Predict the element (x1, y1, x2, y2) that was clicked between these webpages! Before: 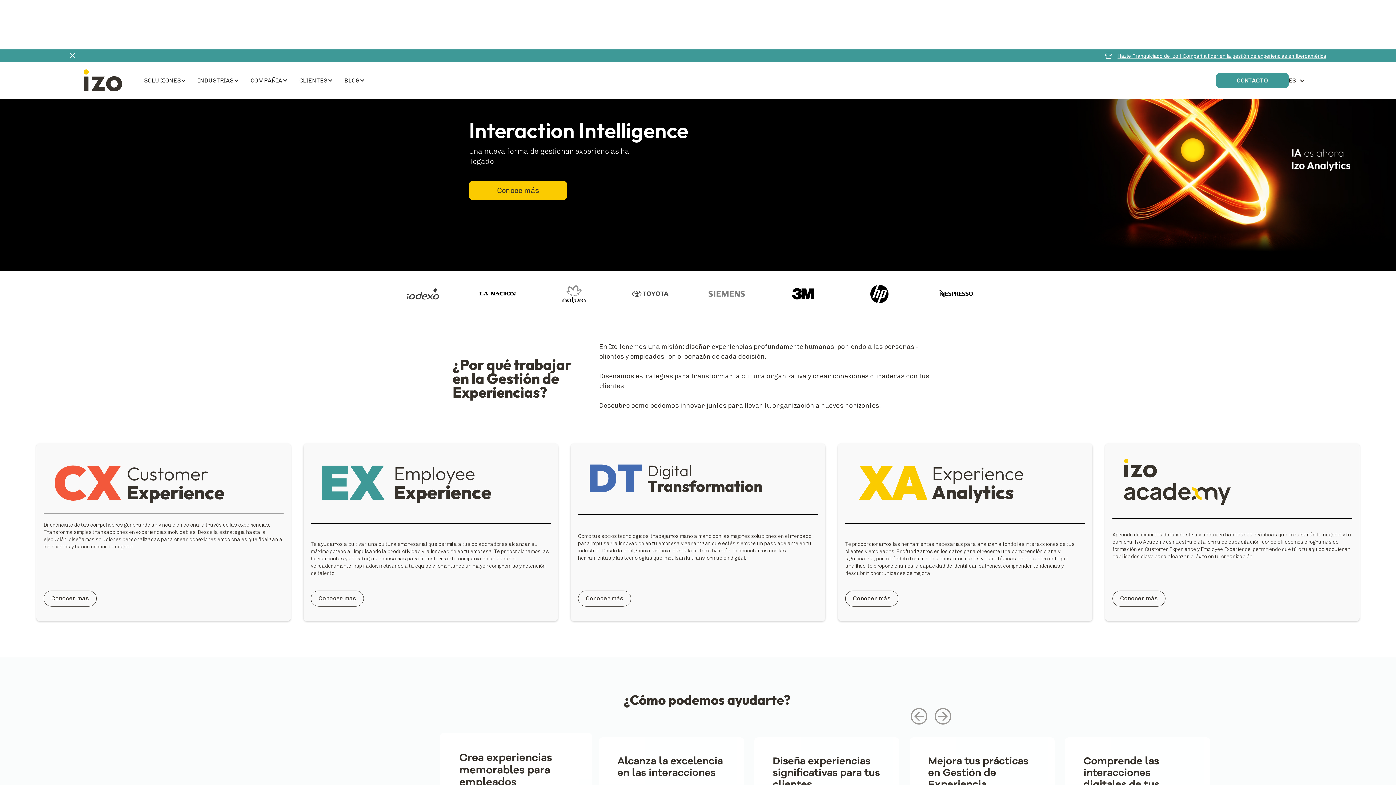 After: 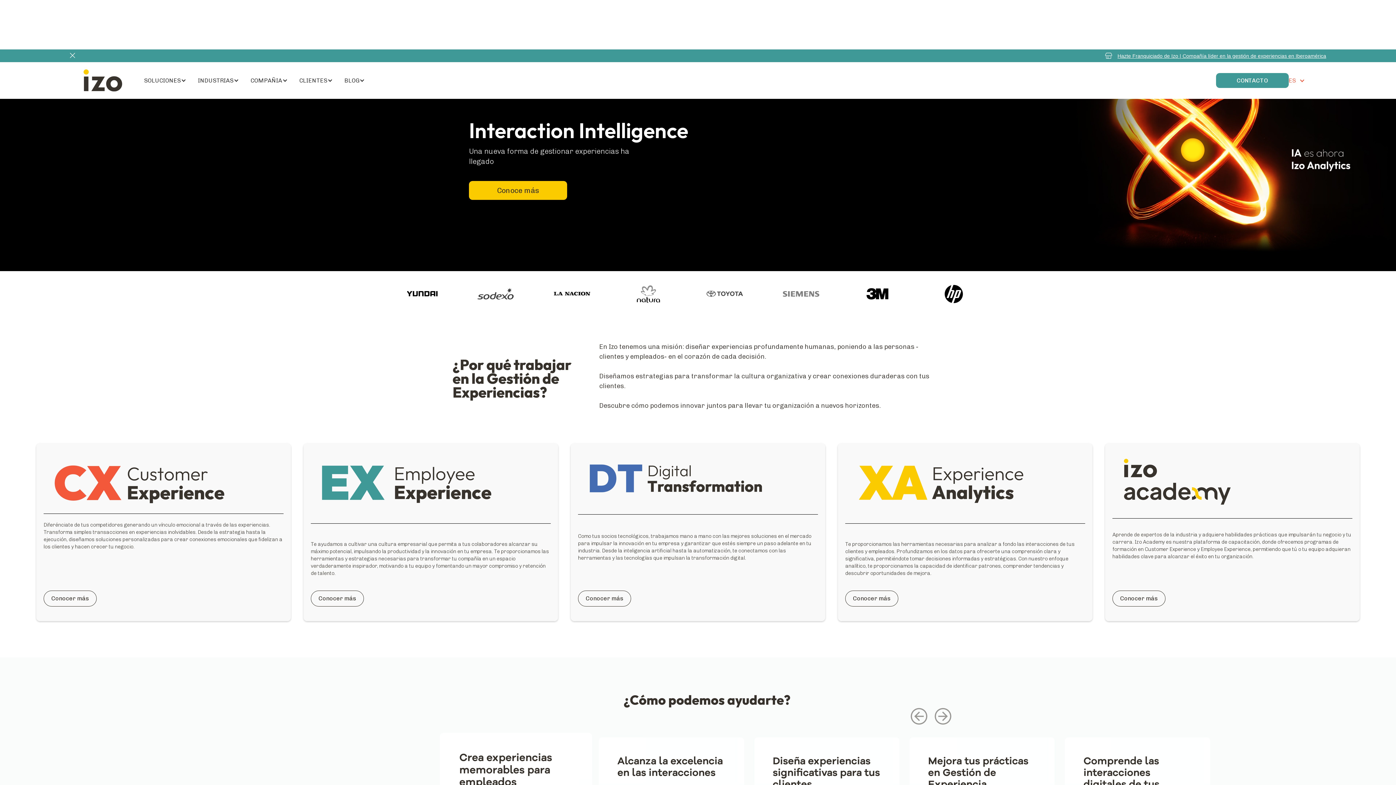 Action: bbox: (1288, 69, 1312, 91) label: ES